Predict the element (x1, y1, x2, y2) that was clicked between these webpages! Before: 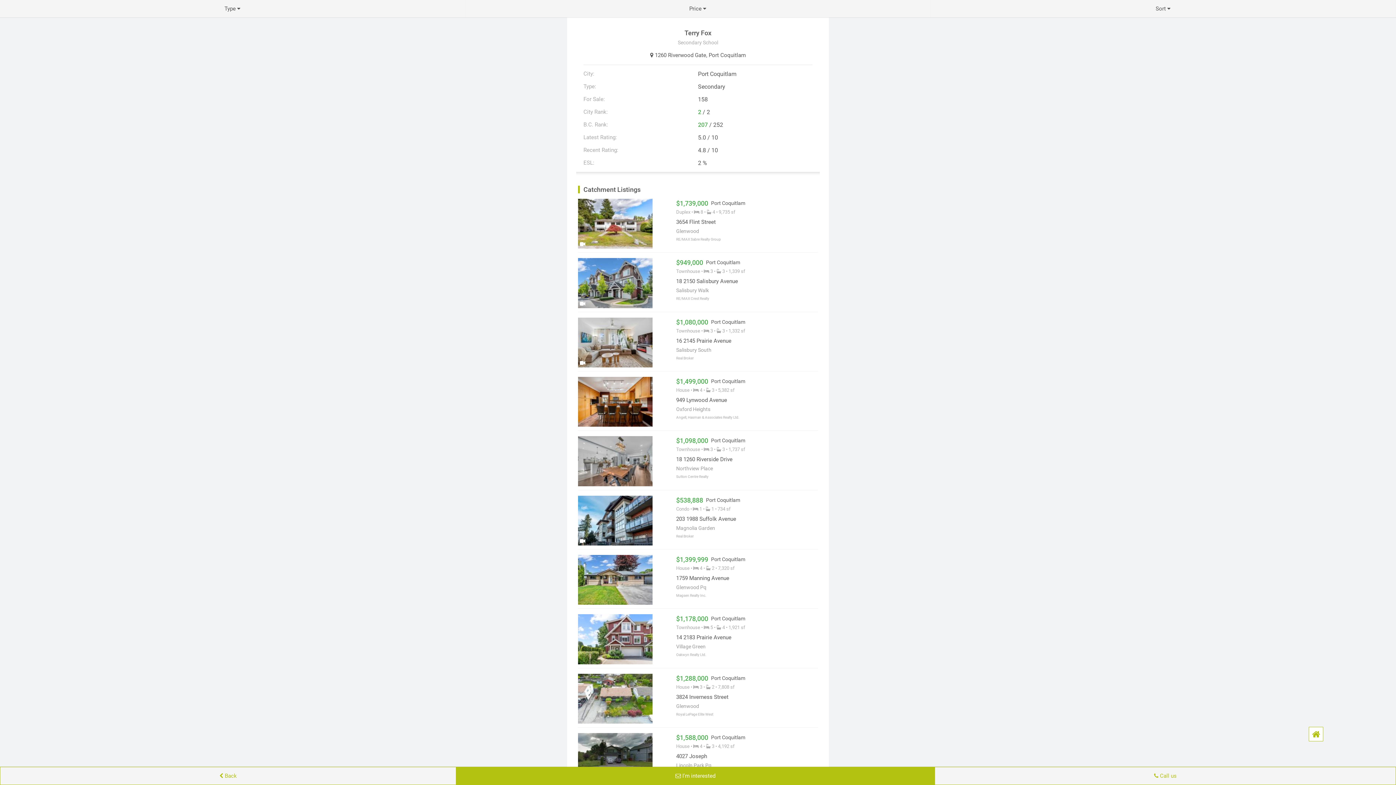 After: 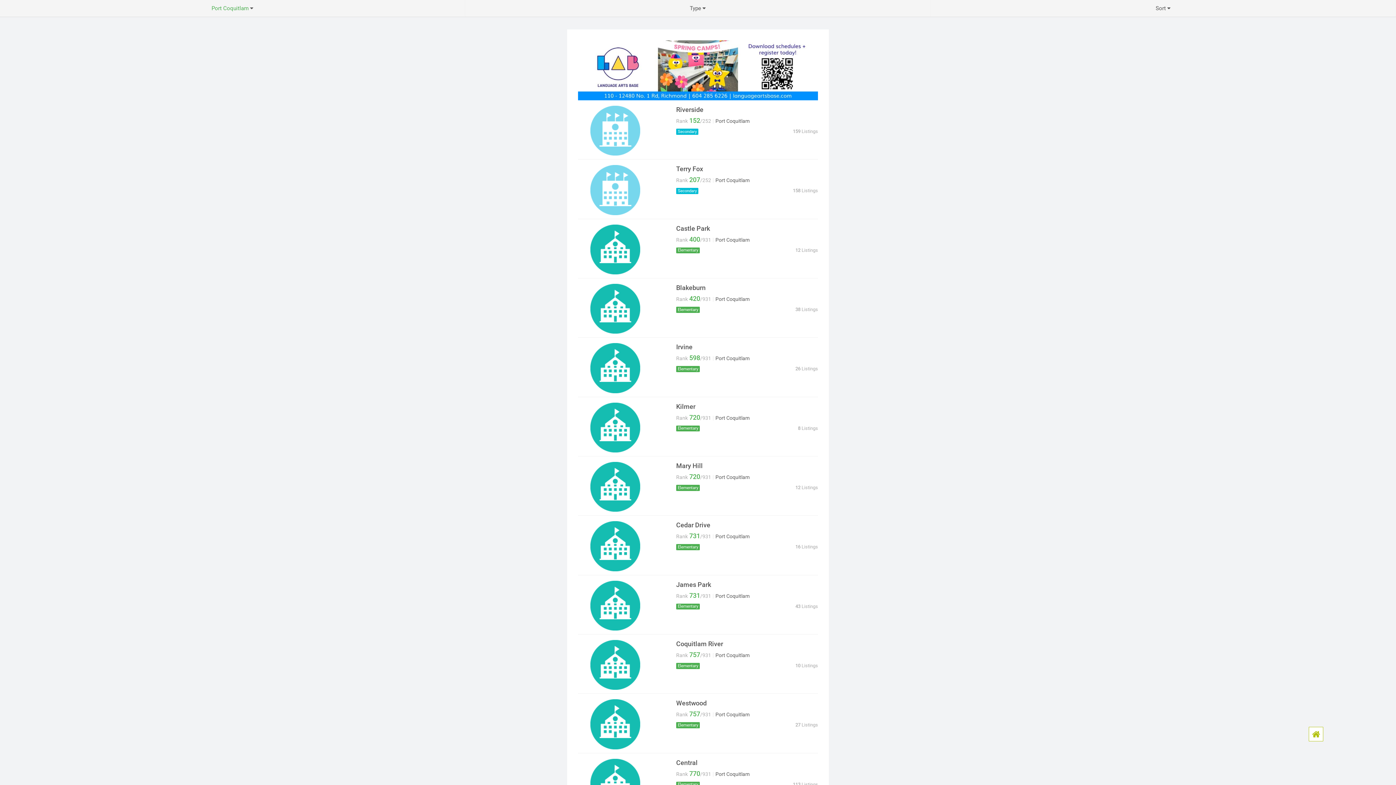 Action: bbox: (708, 52, 746, 58) label: Port Coquitlam